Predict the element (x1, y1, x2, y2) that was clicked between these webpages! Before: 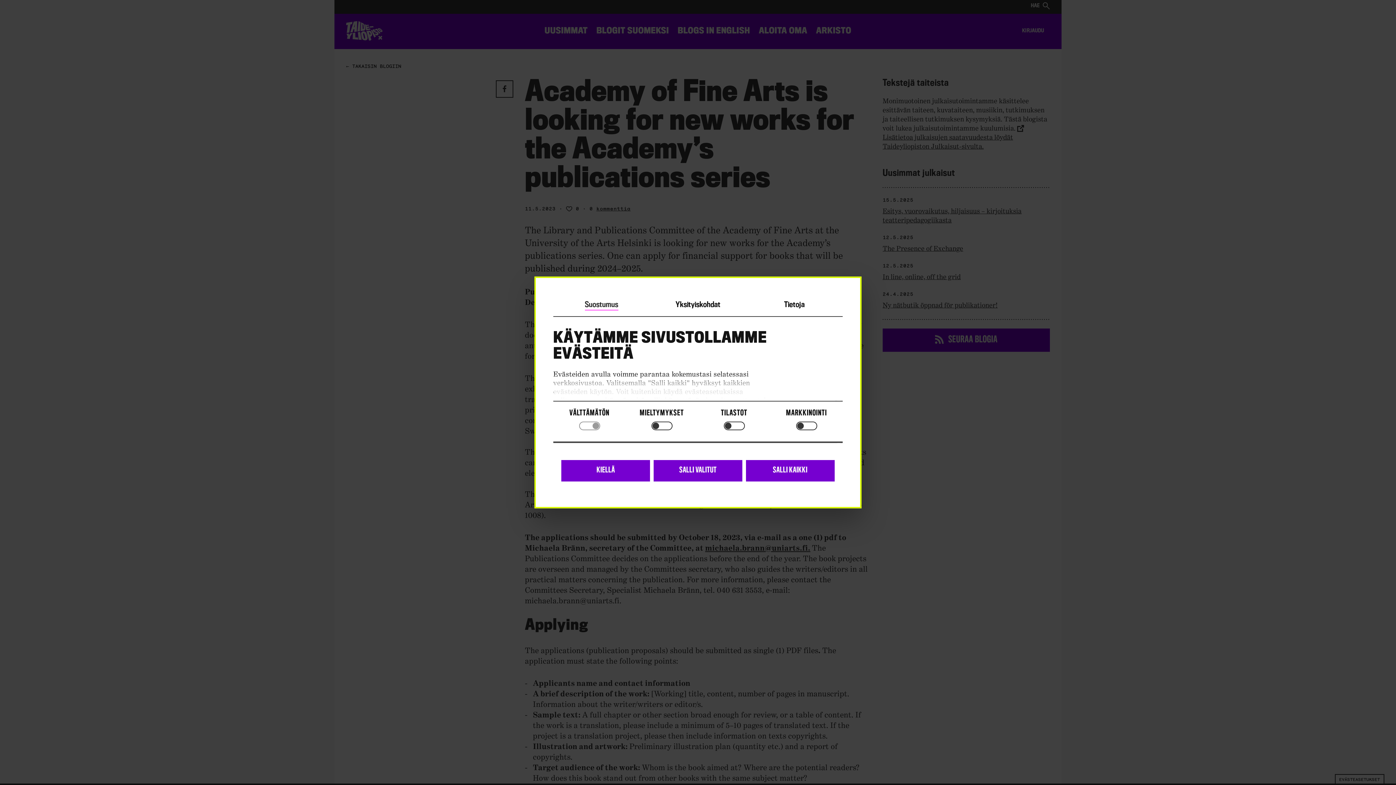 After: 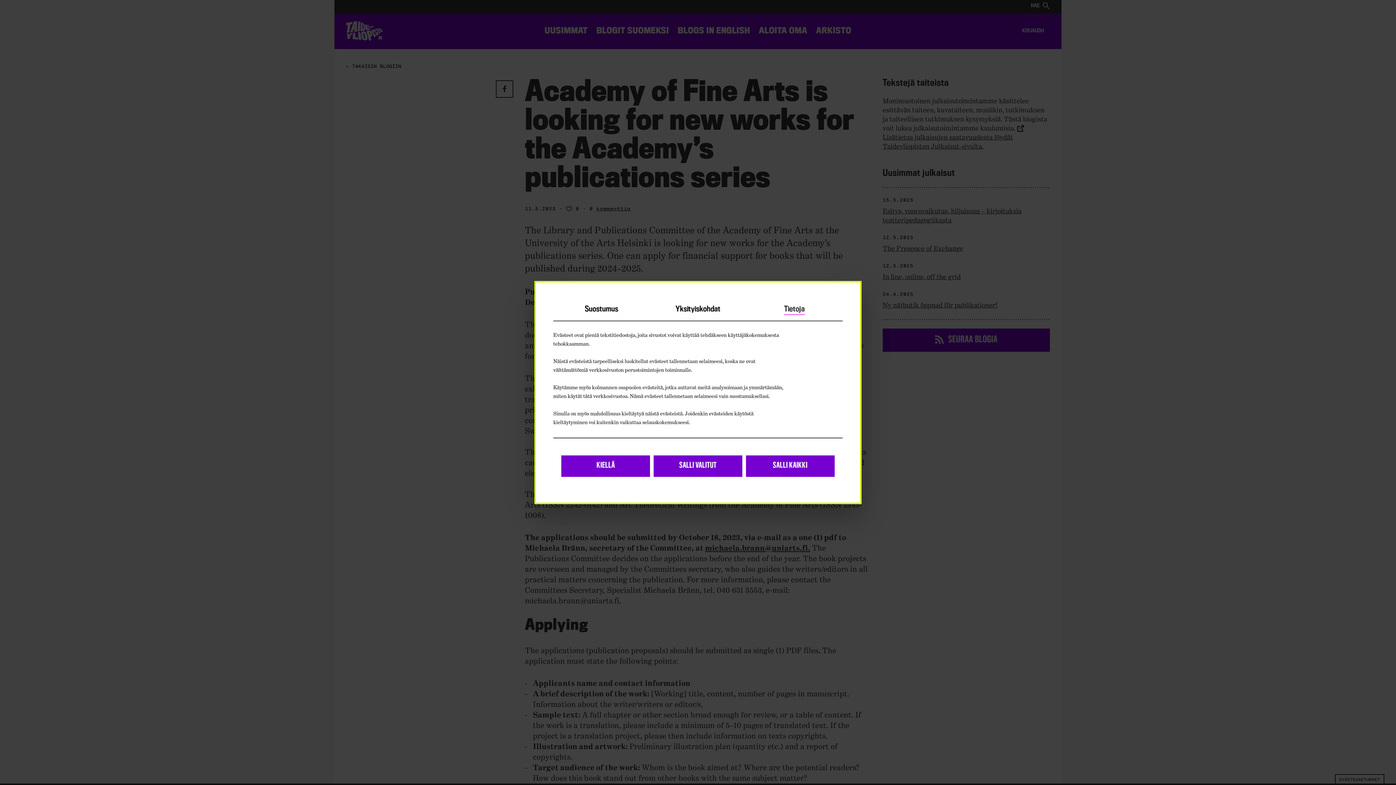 Action: label: Tietoja bbox: (784, 301, 804, 310)